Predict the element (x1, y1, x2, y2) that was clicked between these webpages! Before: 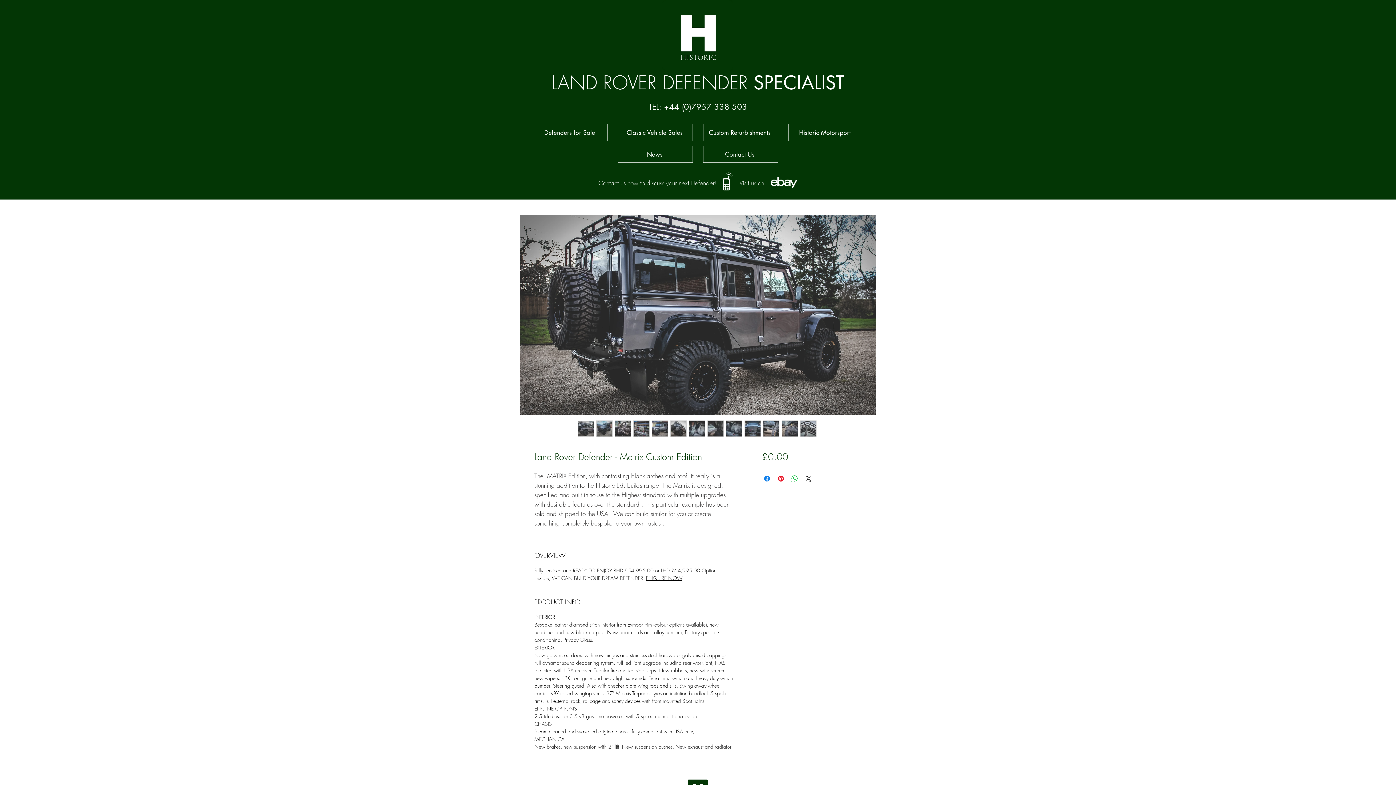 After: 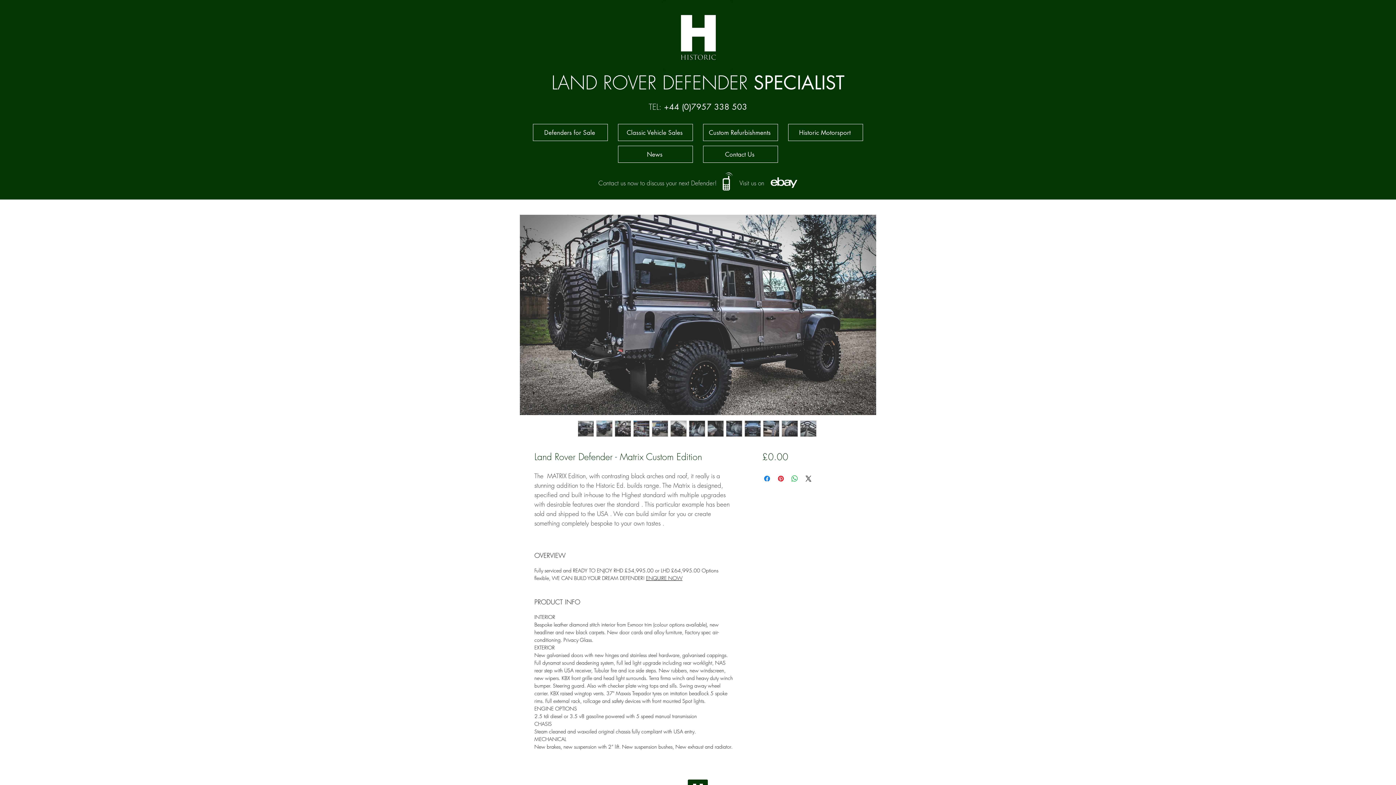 Action: bbox: (646, 574, 682, 581) label: ENQUIRE NOW